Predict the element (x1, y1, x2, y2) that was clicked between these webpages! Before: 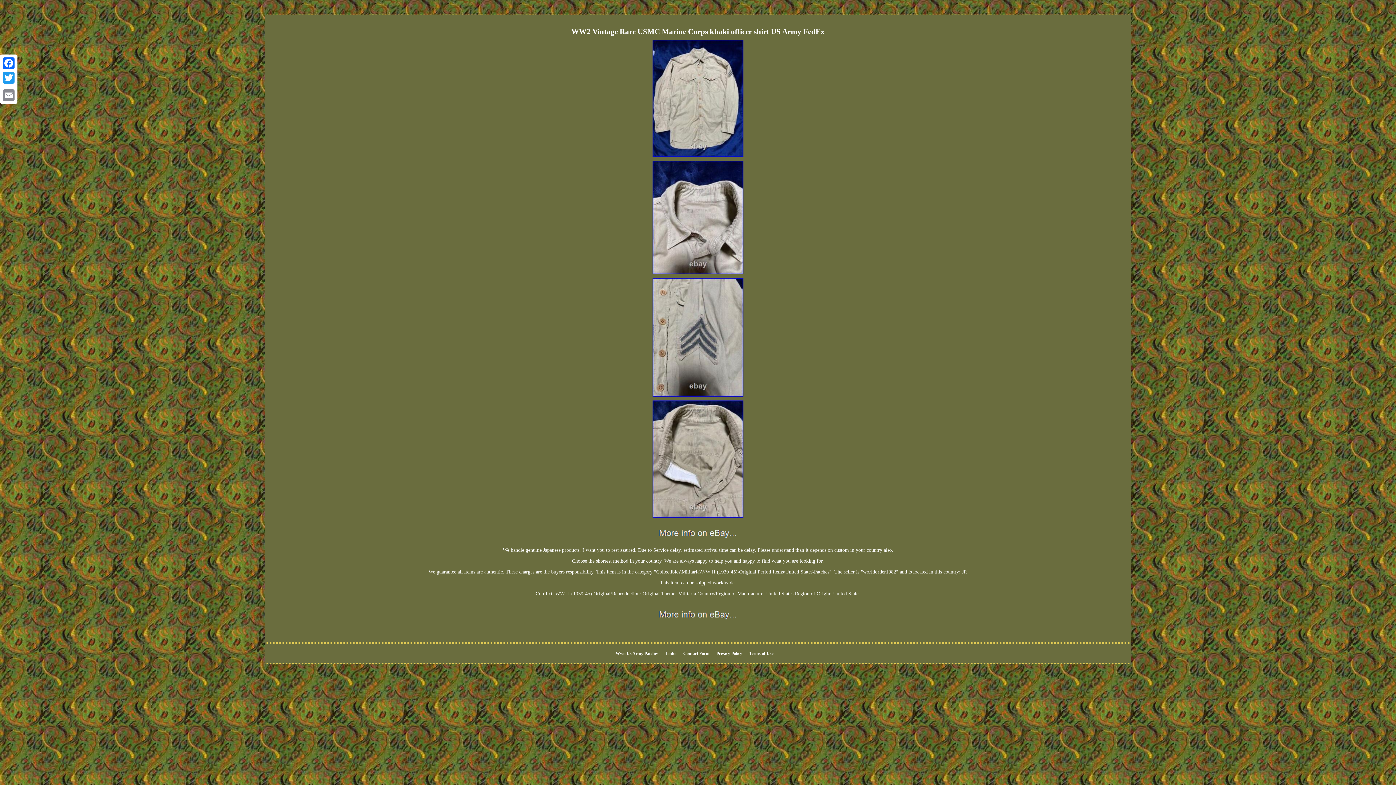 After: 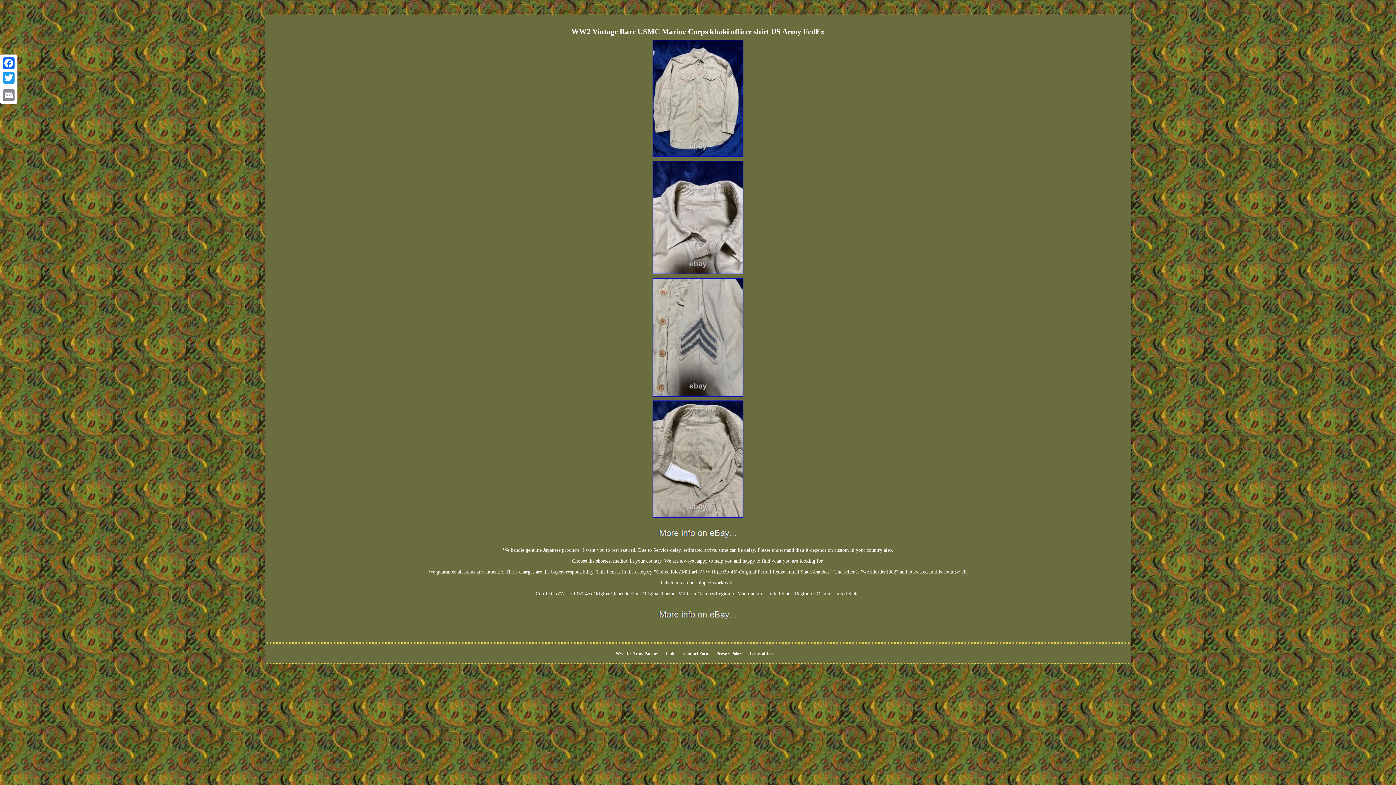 Action: bbox: (651, 271, 744, 276)